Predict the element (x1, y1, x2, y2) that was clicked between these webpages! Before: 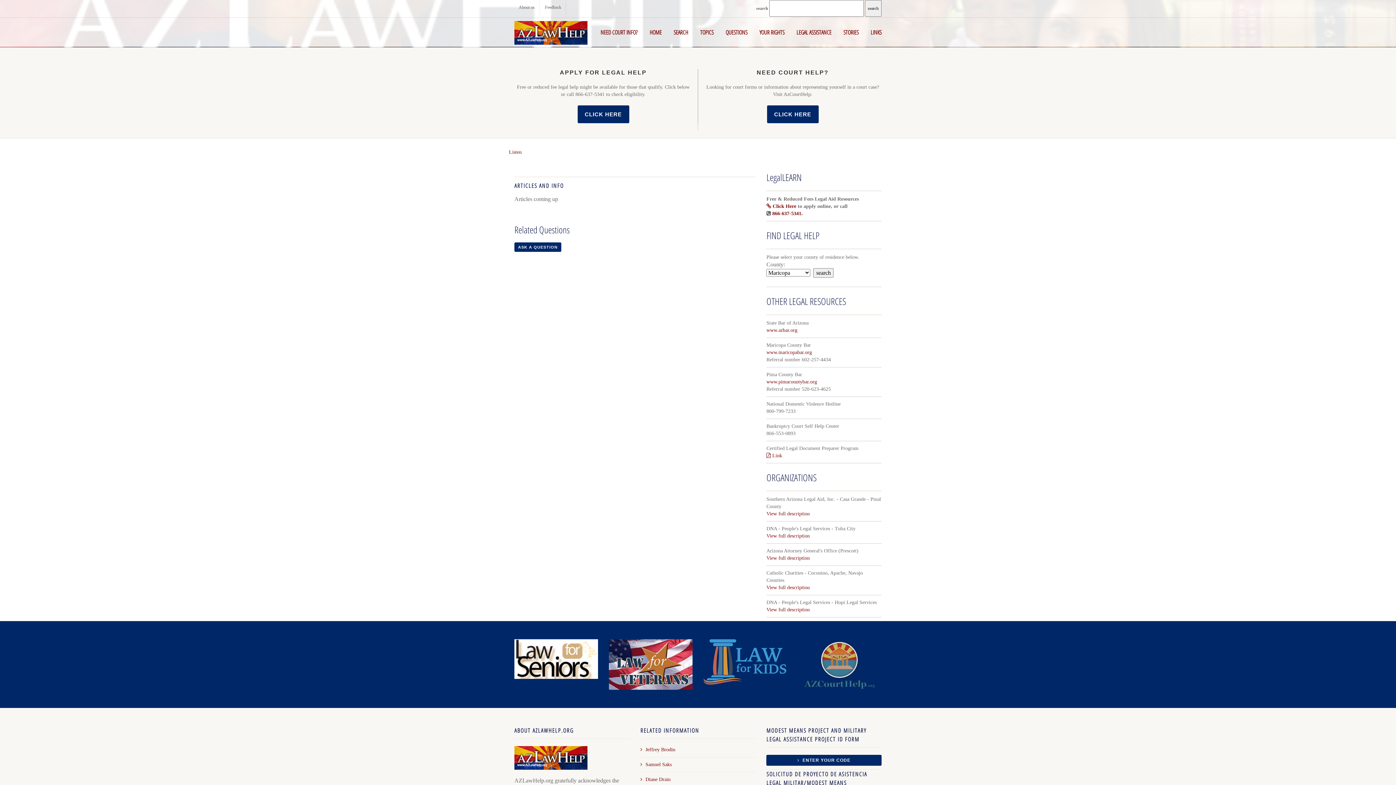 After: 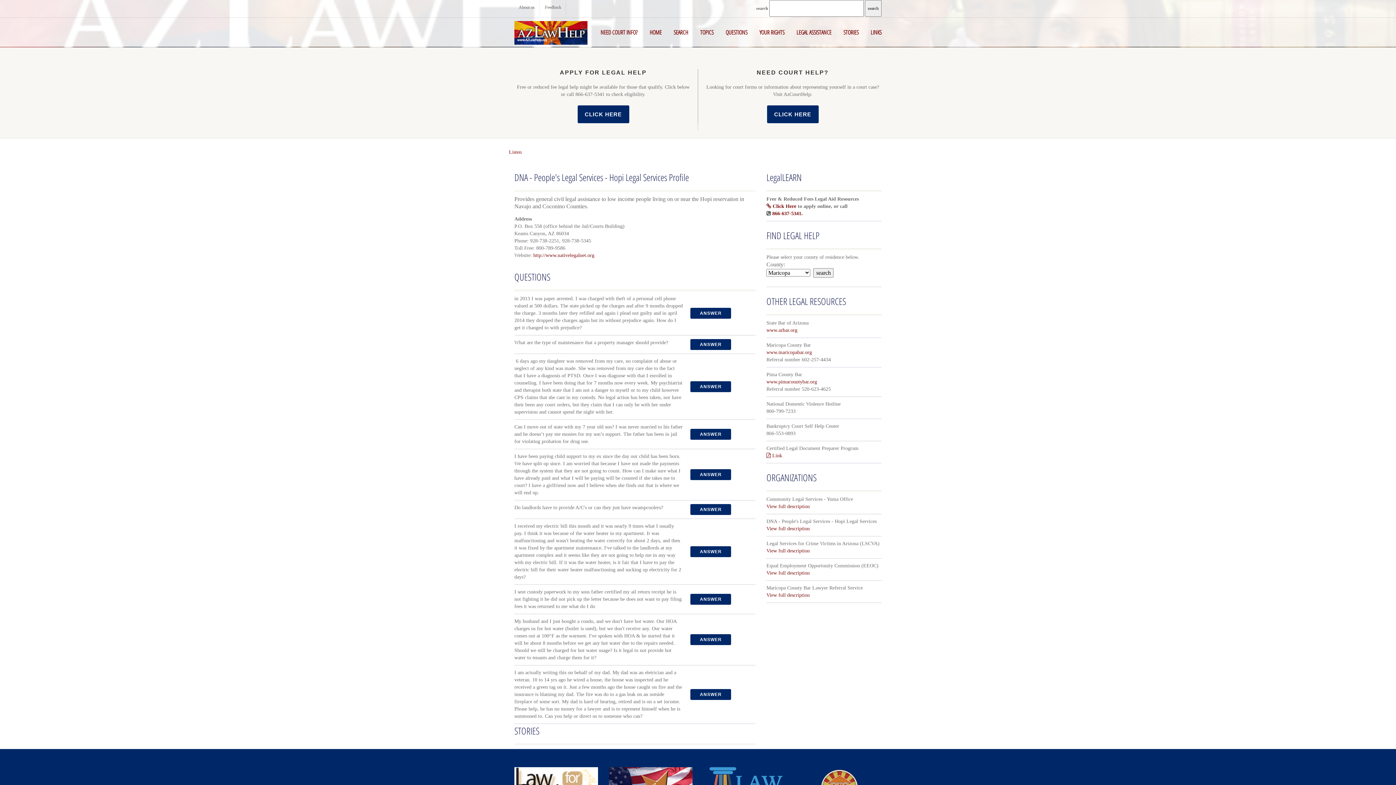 Action: label: View full description bbox: (766, 607, 809, 612)